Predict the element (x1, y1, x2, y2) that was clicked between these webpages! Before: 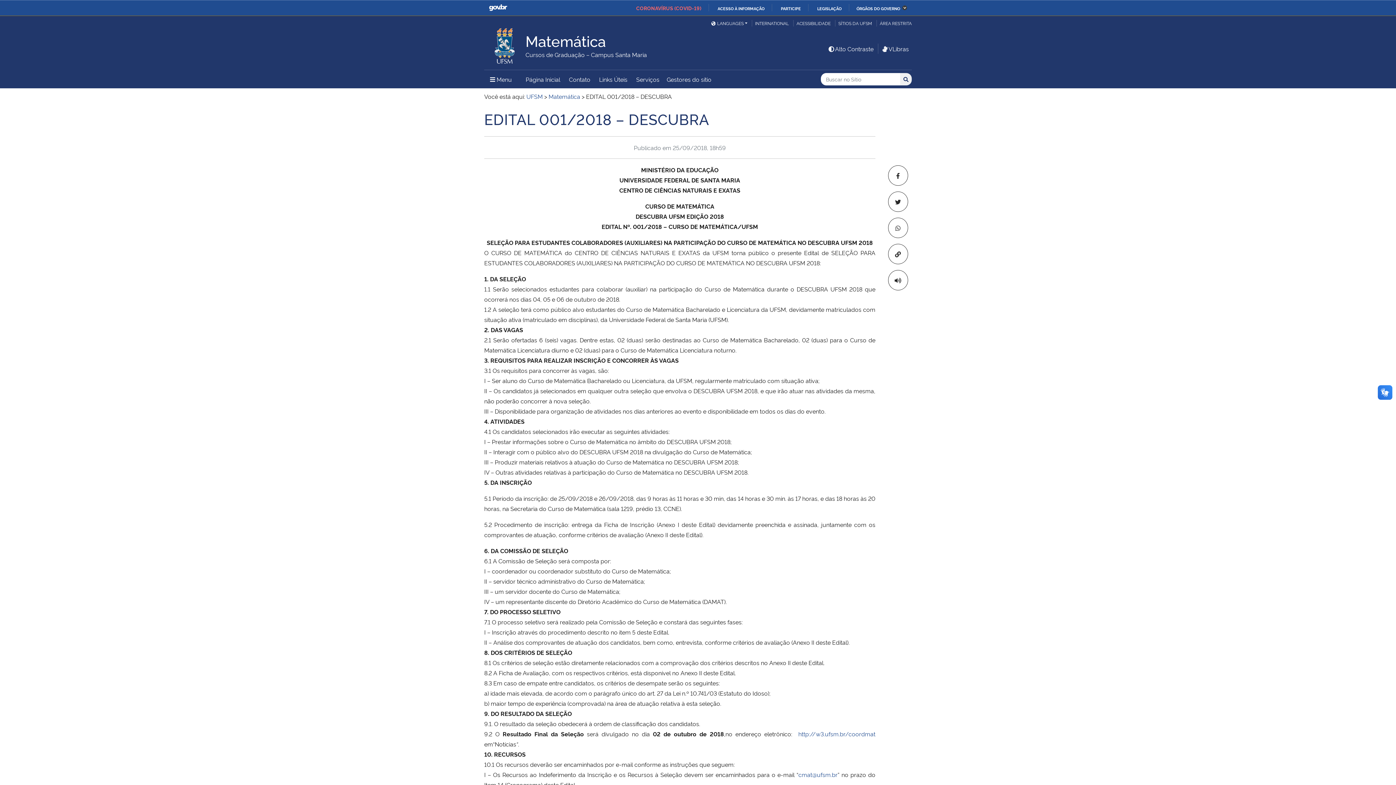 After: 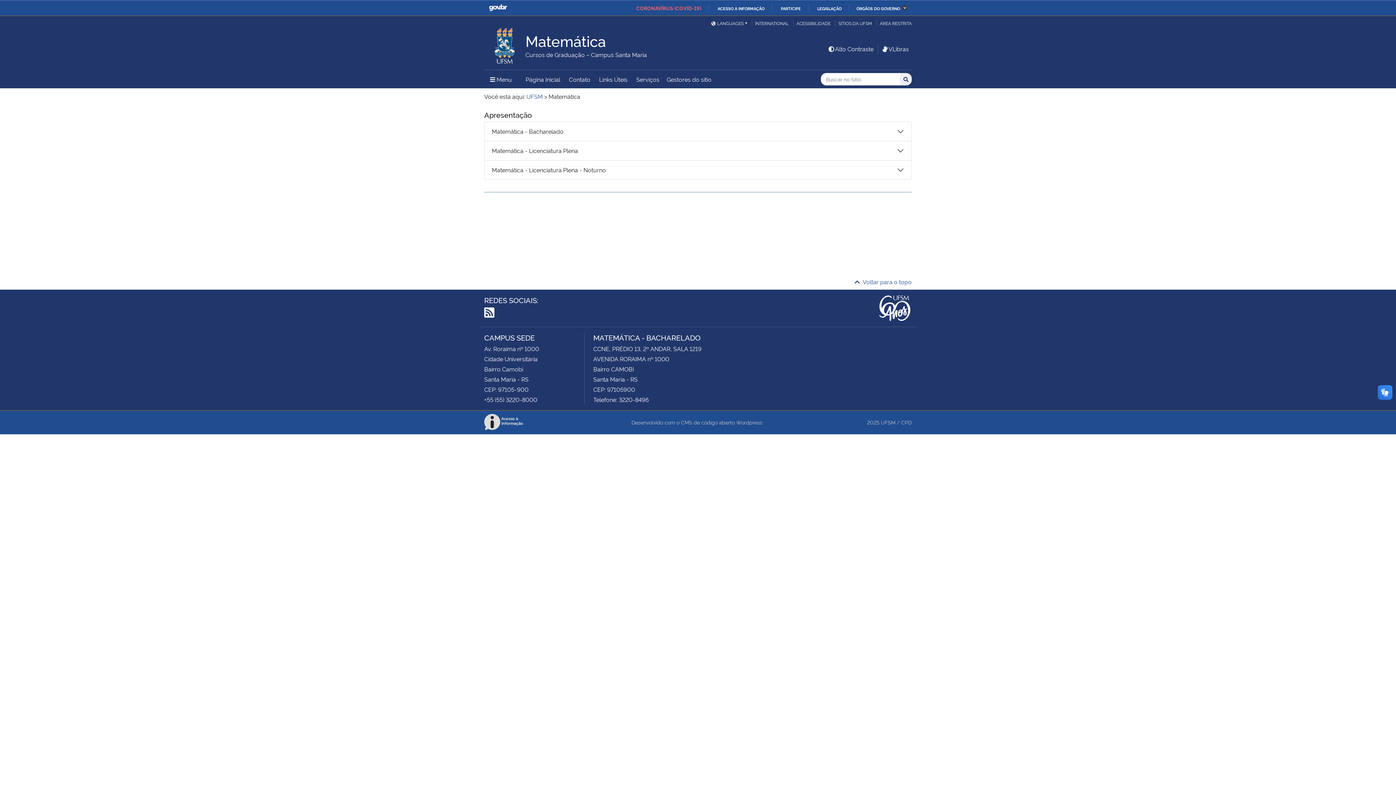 Action: label: Matemática
Cursos de Graduação – Campus Santa Maria bbox: (525, 31, 647, 59)